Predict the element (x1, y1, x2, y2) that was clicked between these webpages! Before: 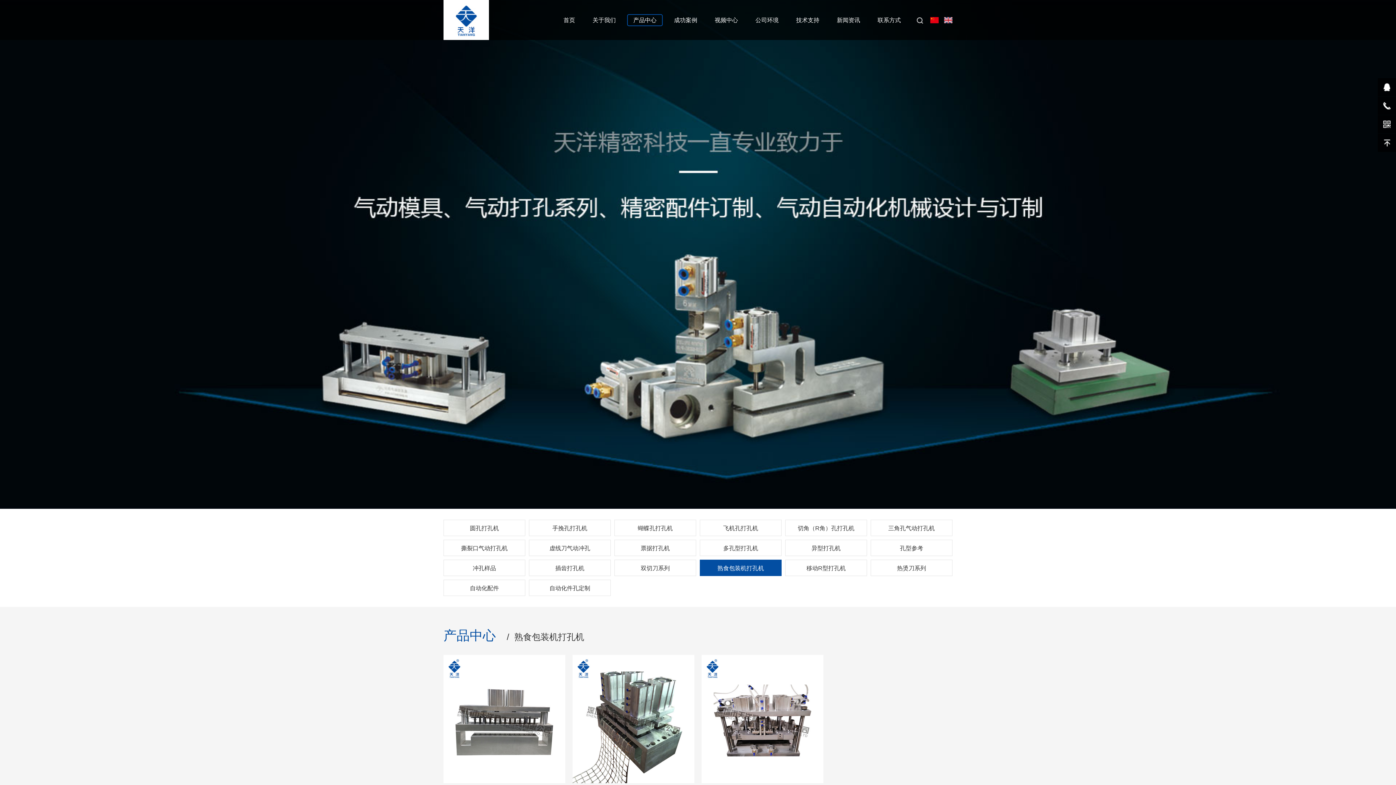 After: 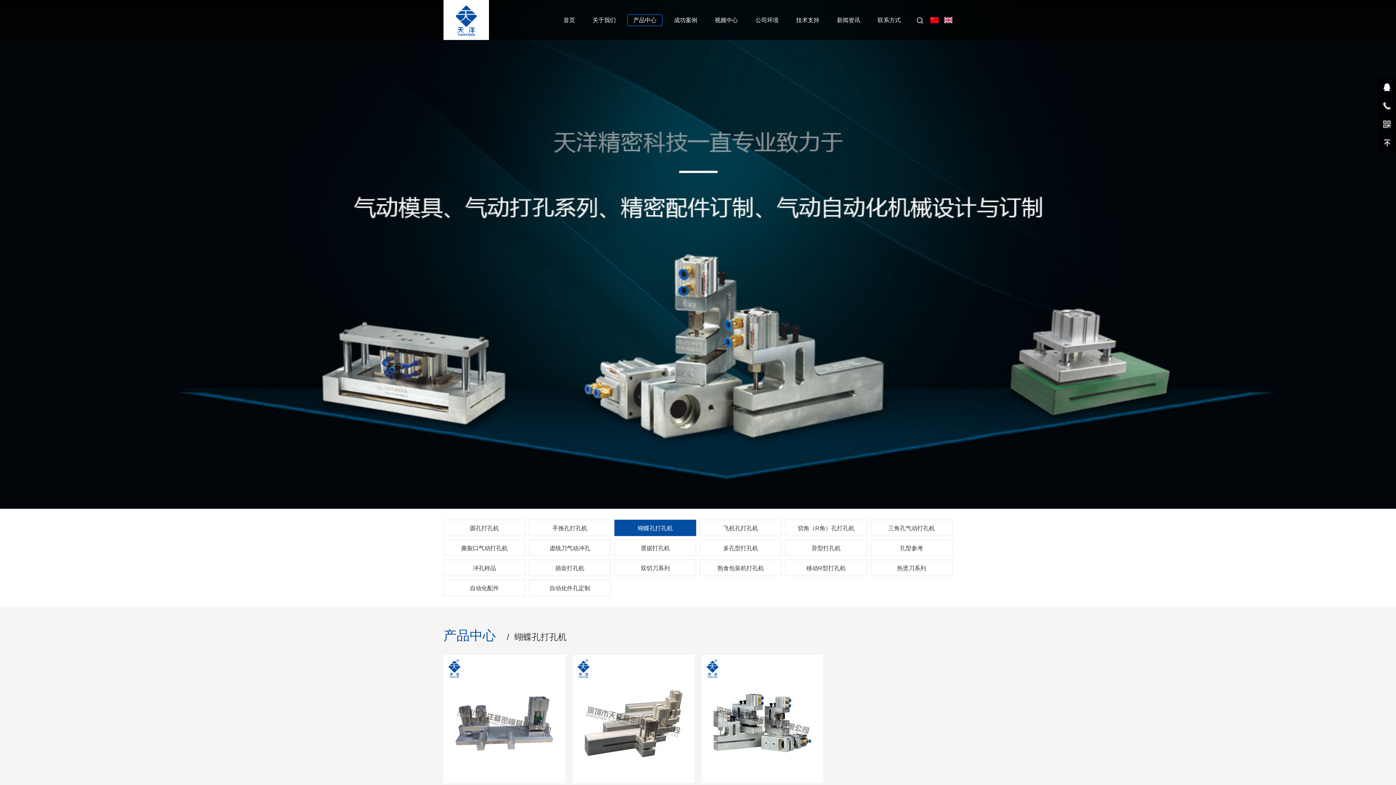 Action: label: 蝴蝶孔打孔机 bbox: (614, 520, 696, 536)